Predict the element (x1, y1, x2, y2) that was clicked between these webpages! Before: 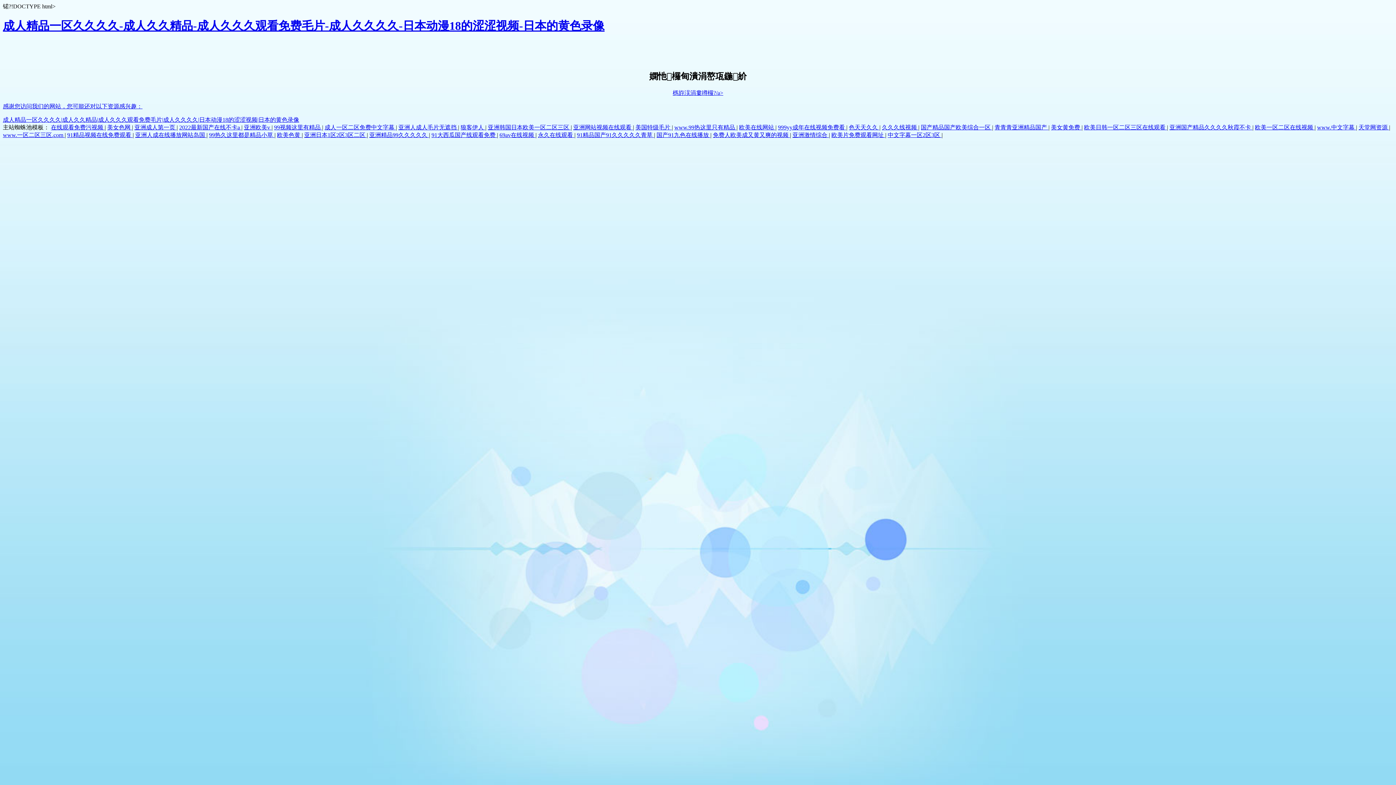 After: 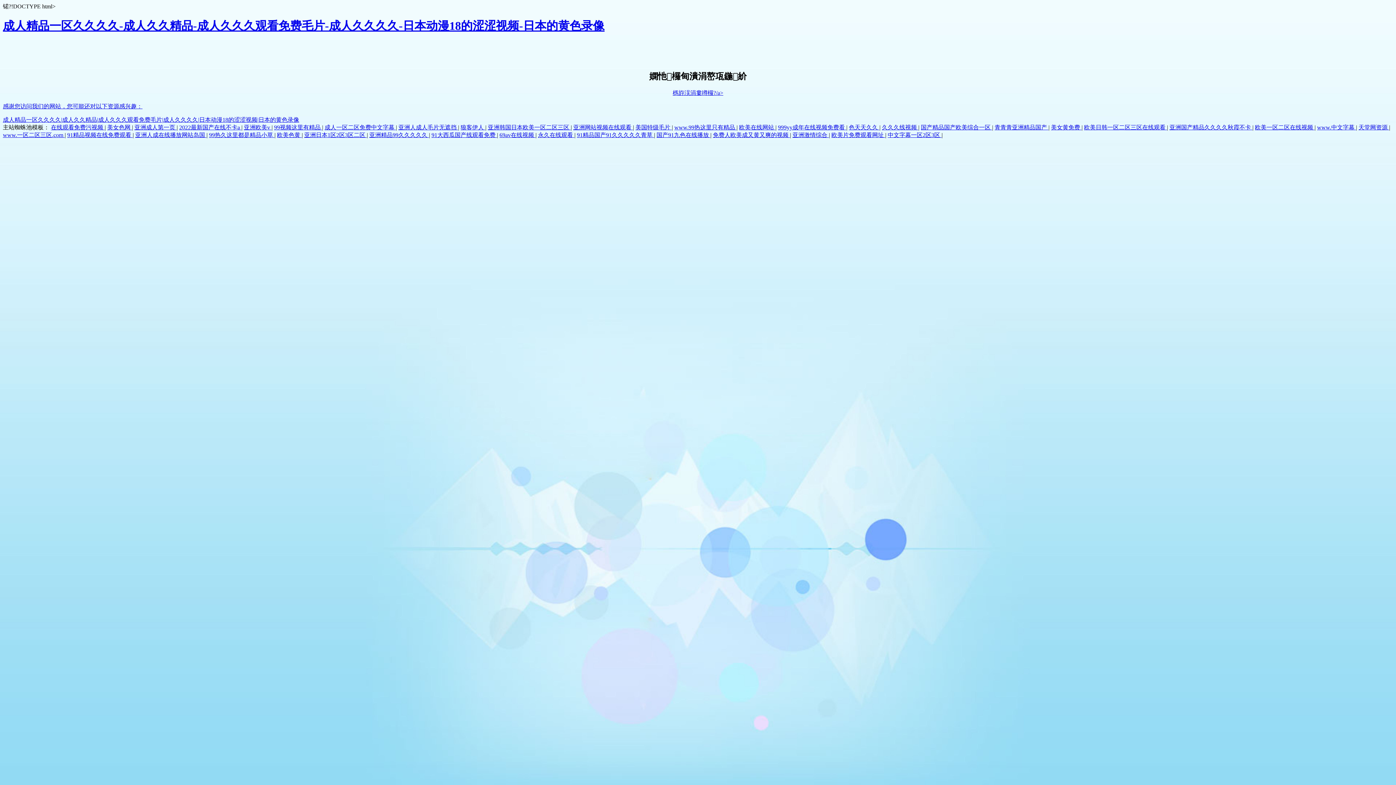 Action: bbox: (674, 124, 736, 130) label: www.99热这里只有精品 